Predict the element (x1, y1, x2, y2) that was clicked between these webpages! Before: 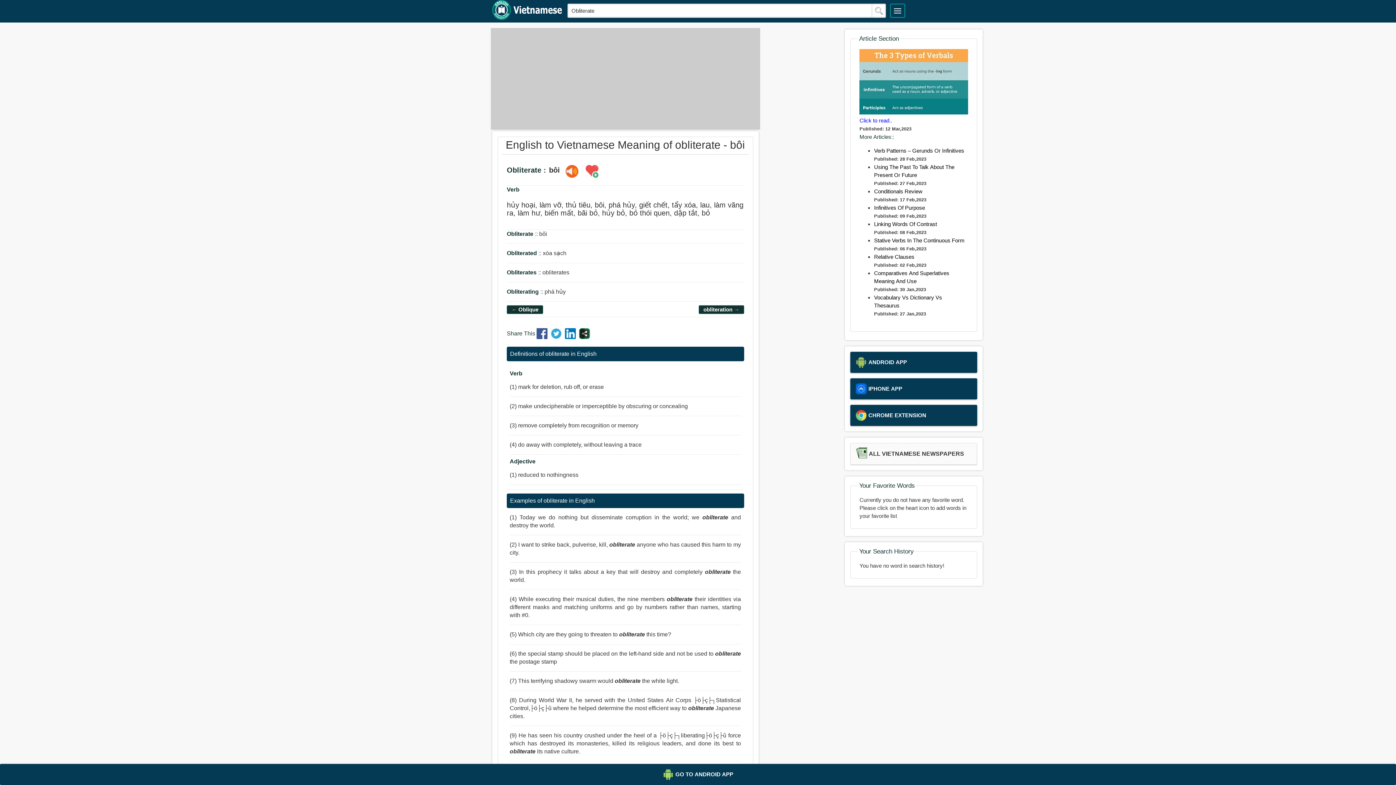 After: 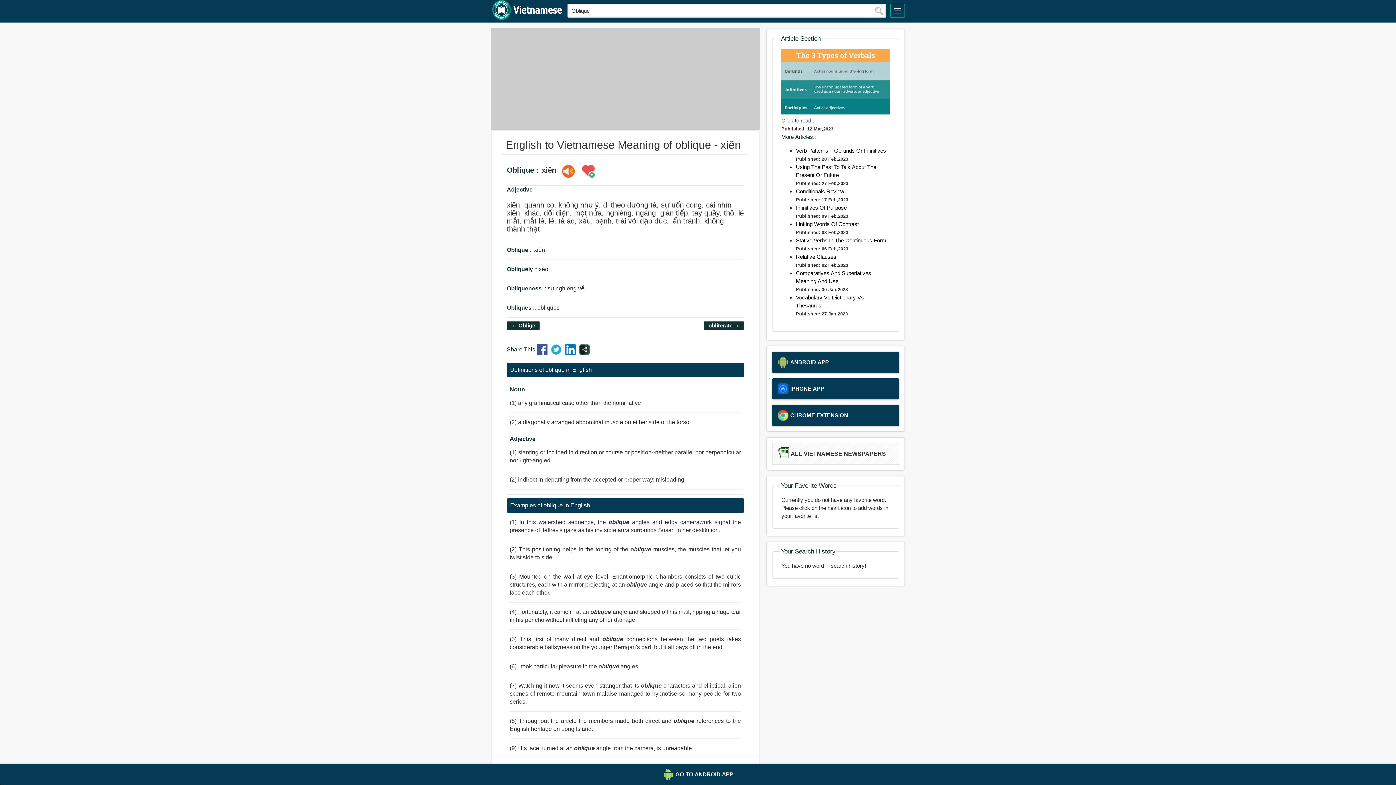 Action: bbox: (507, 303, 542, 315) label: ← Oblique